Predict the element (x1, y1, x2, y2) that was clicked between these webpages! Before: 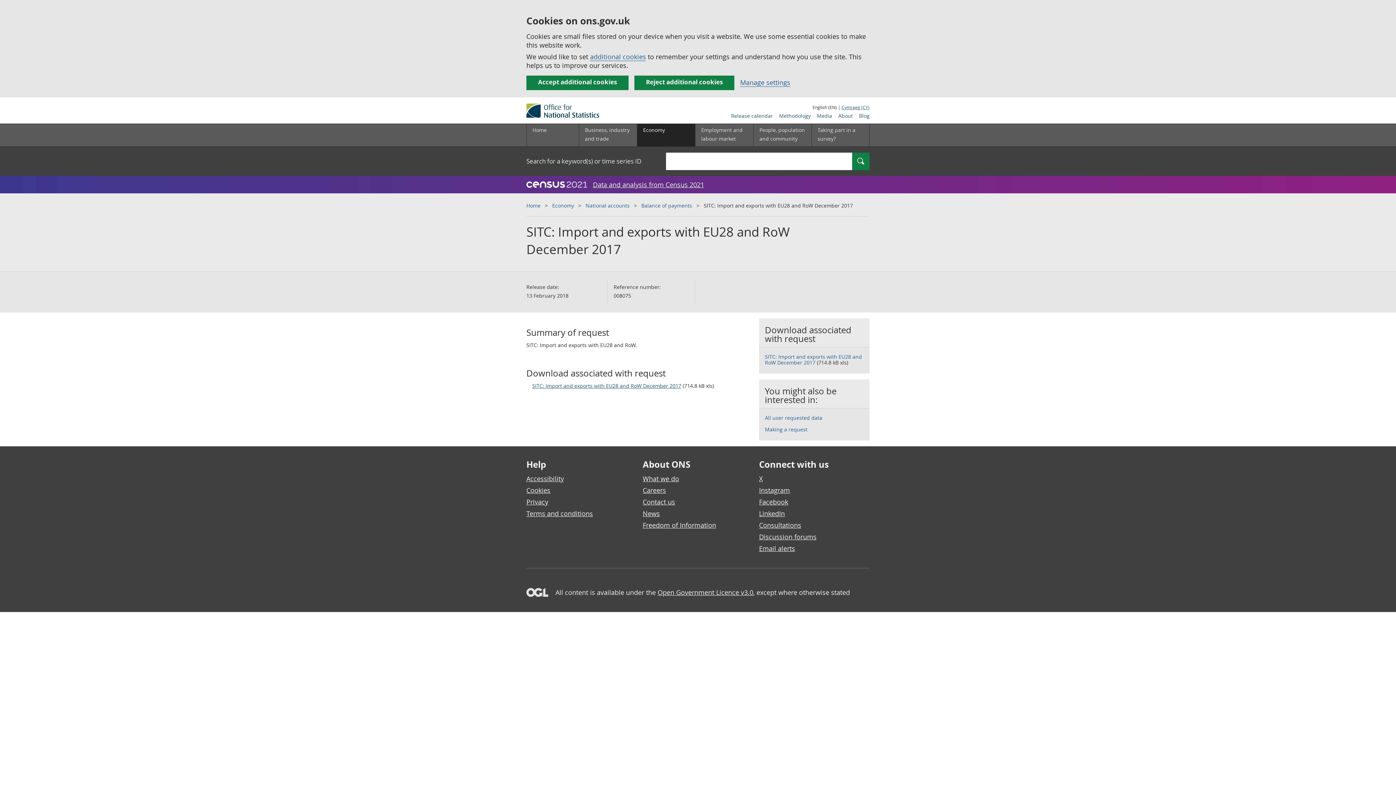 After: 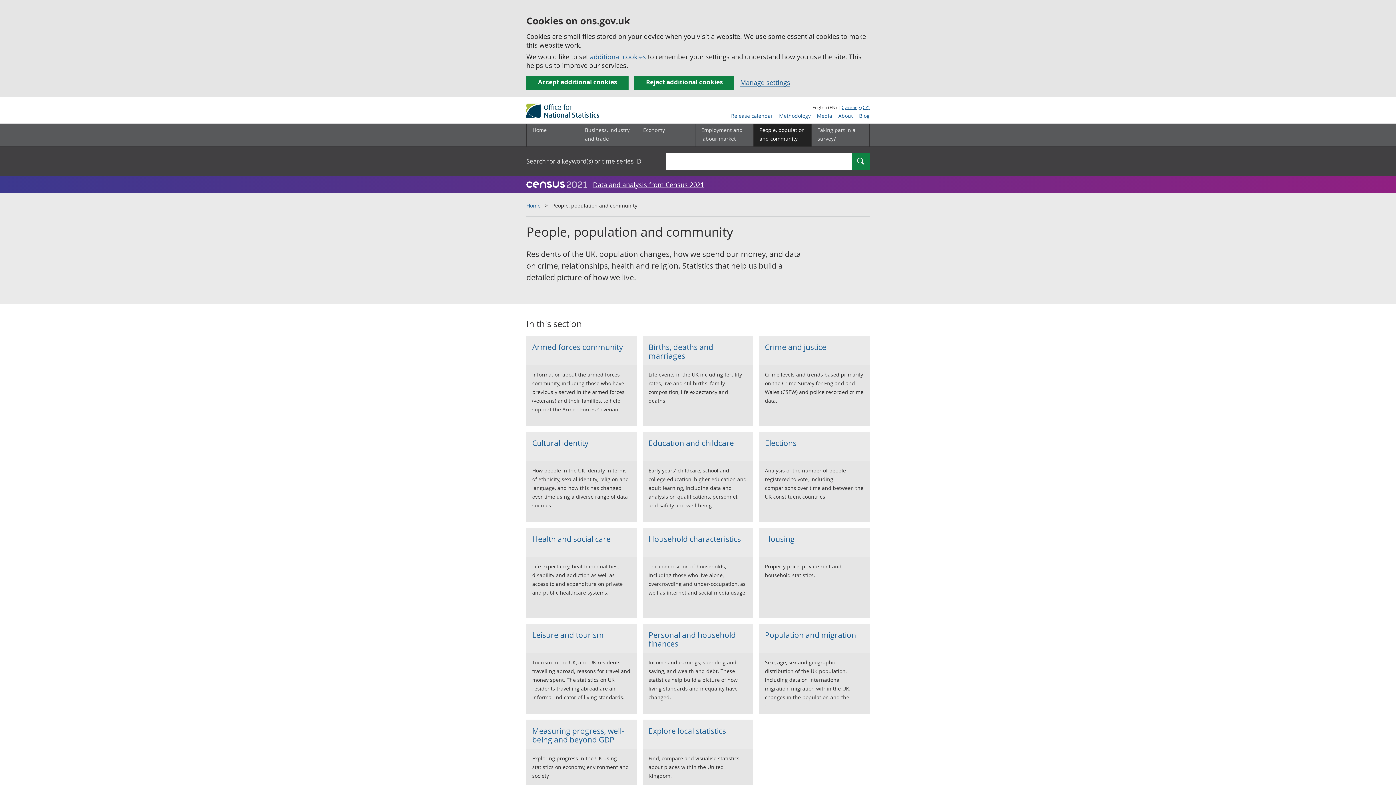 Action: bbox: (753, 124, 811, 146) label: People, population and community sub menu